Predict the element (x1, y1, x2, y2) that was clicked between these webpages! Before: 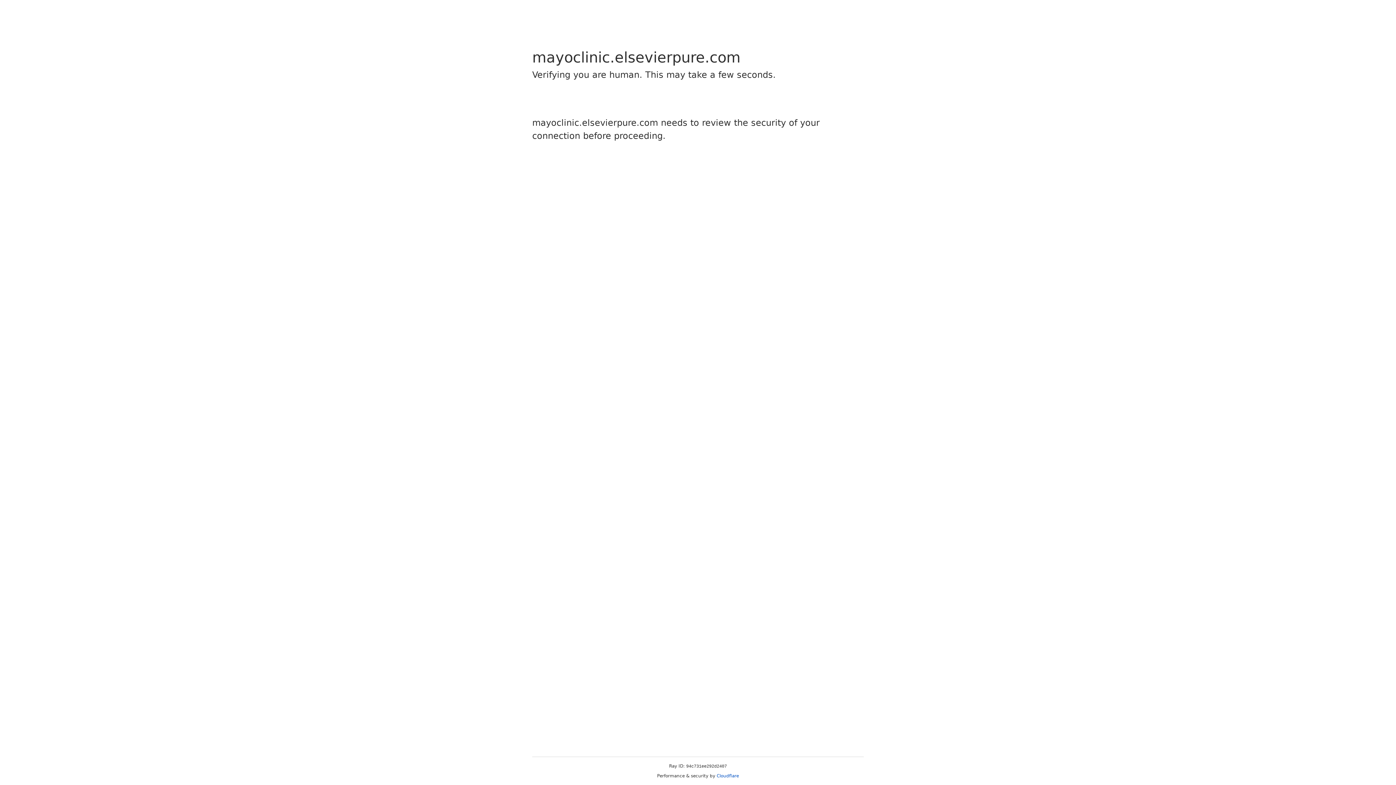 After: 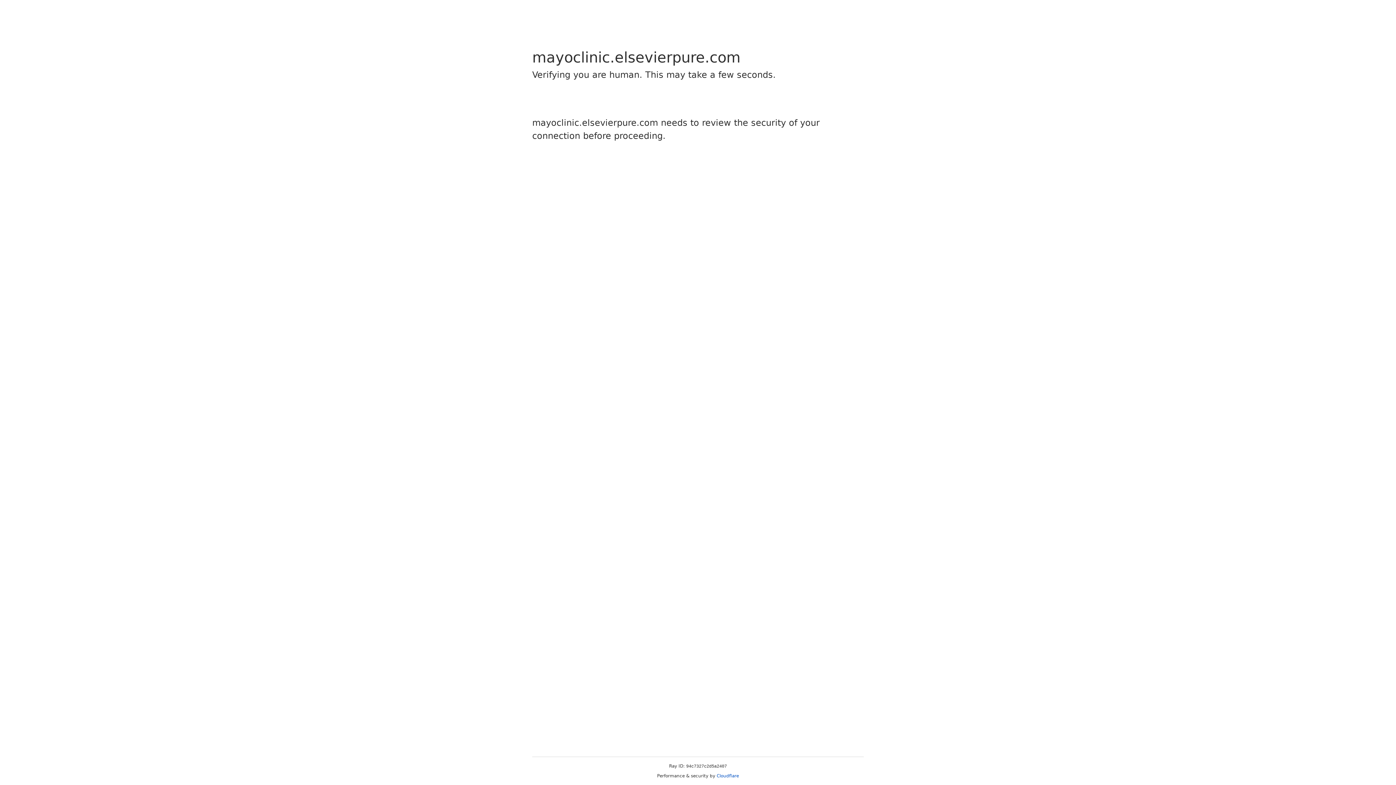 Action: label: Cloudflare bbox: (716, 773, 739, 778)